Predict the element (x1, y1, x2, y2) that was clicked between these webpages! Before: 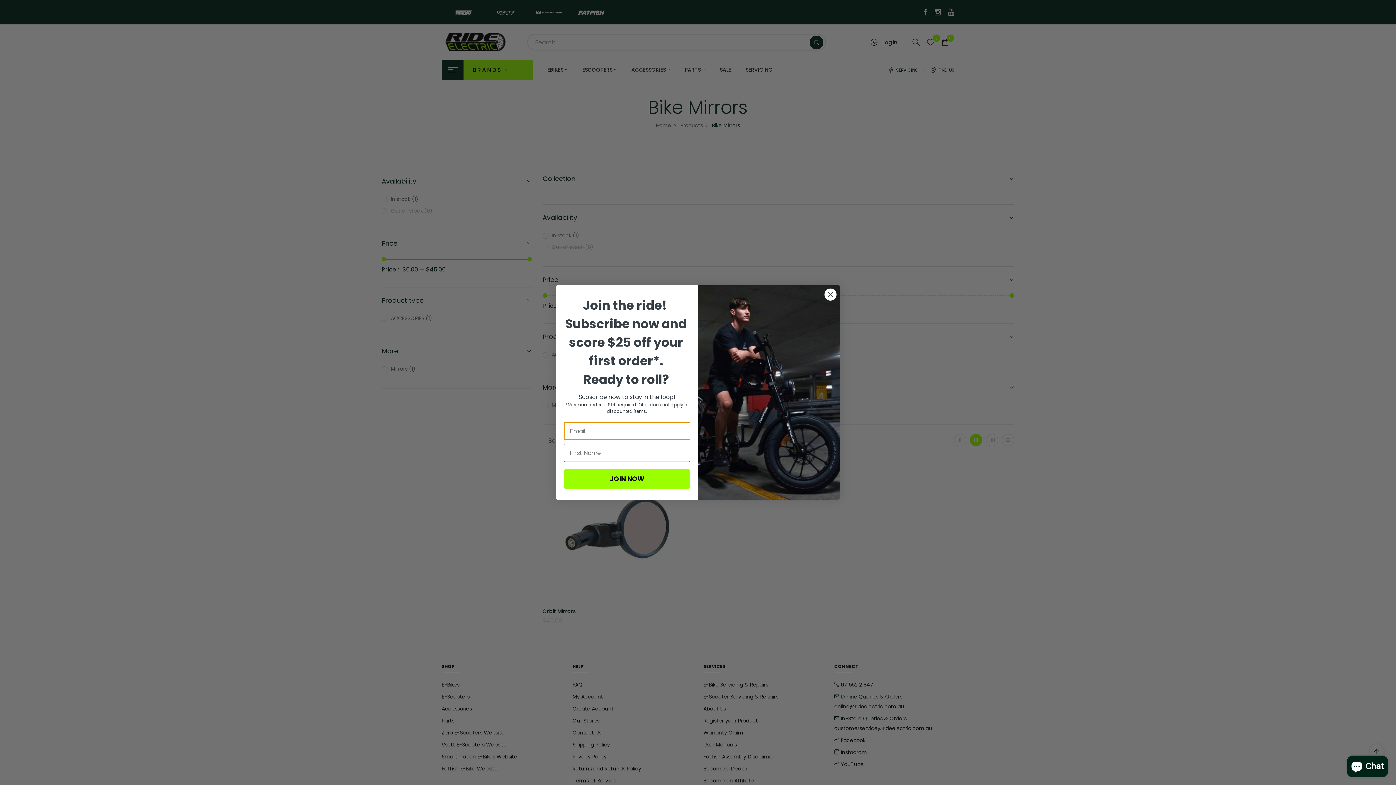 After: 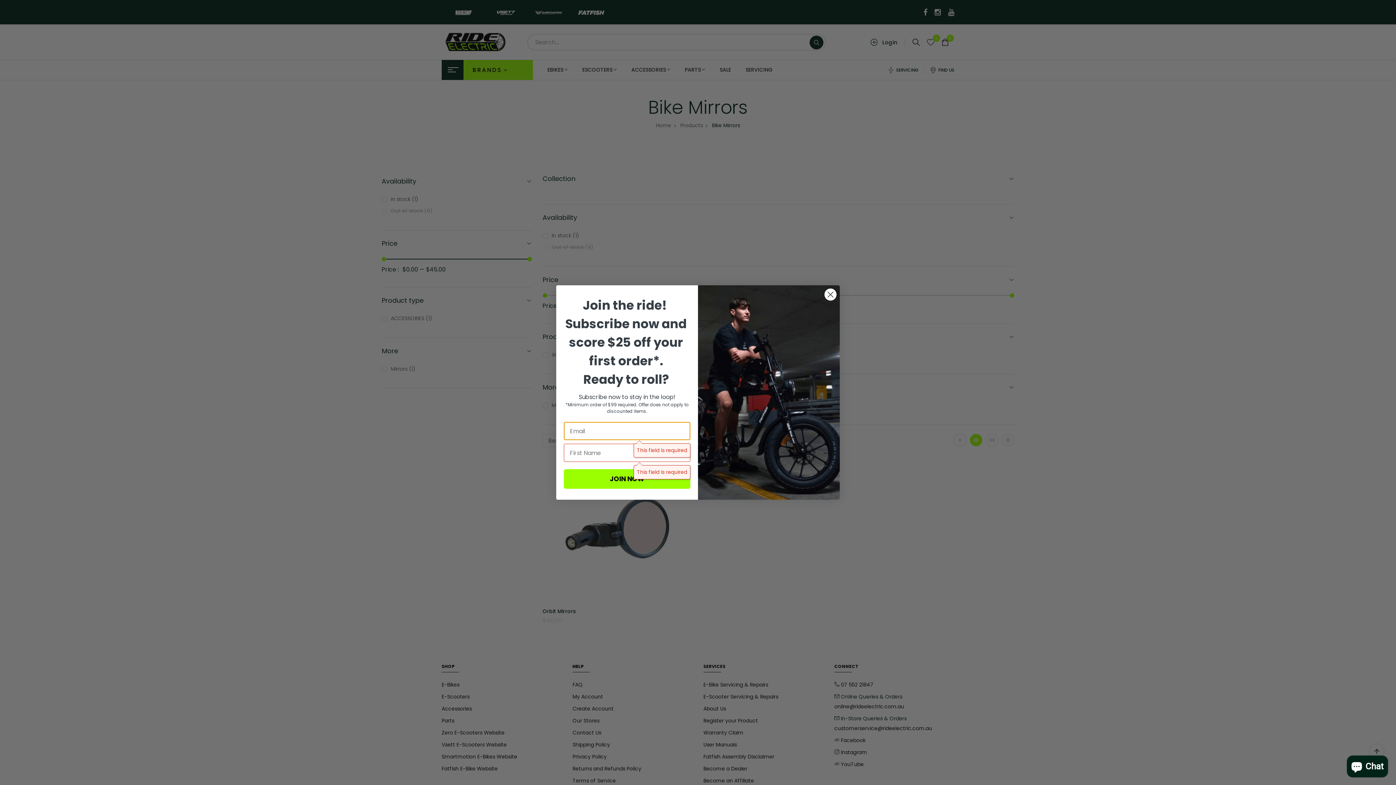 Action: label: JOIN NOW bbox: (564, 469, 690, 489)